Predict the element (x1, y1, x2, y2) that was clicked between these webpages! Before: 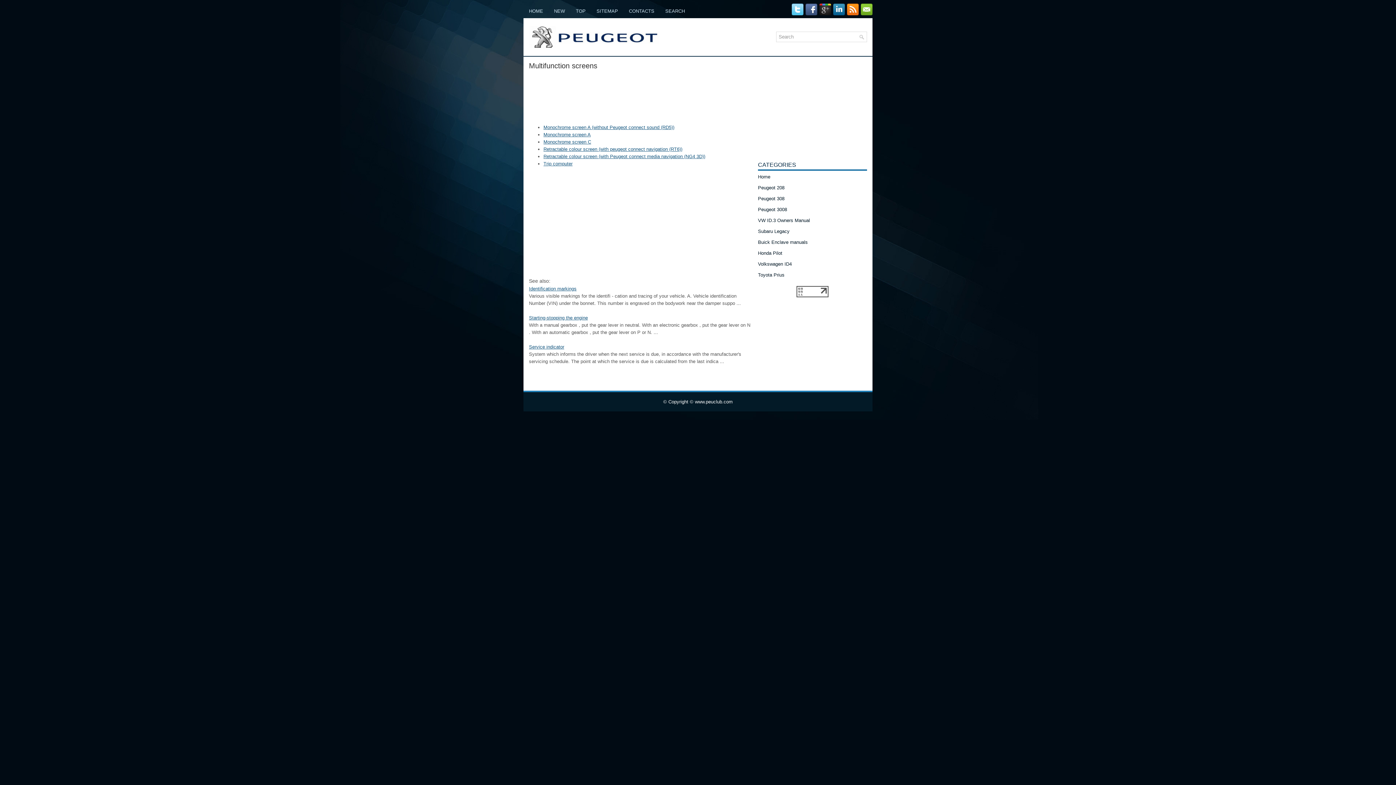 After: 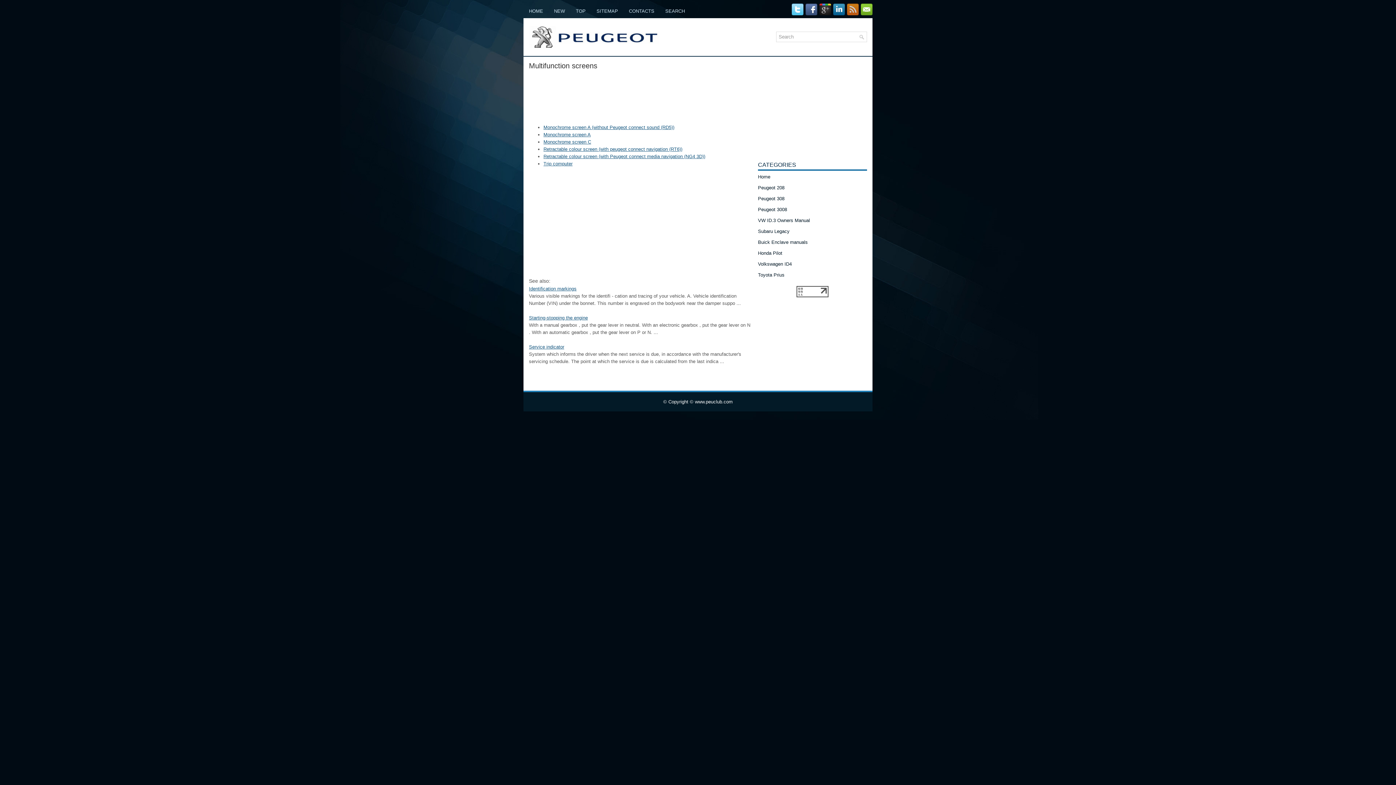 Action: bbox: (845, 10, 858, 16)